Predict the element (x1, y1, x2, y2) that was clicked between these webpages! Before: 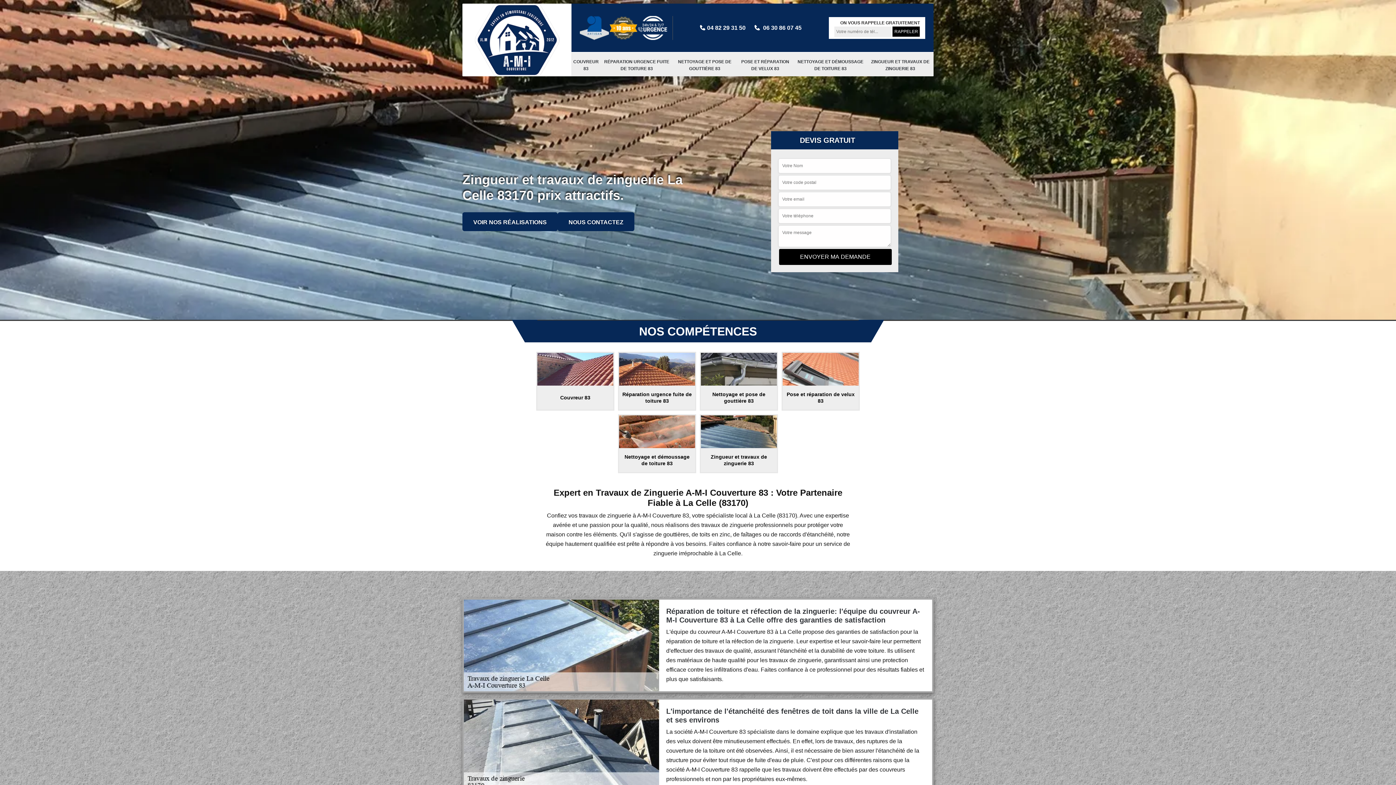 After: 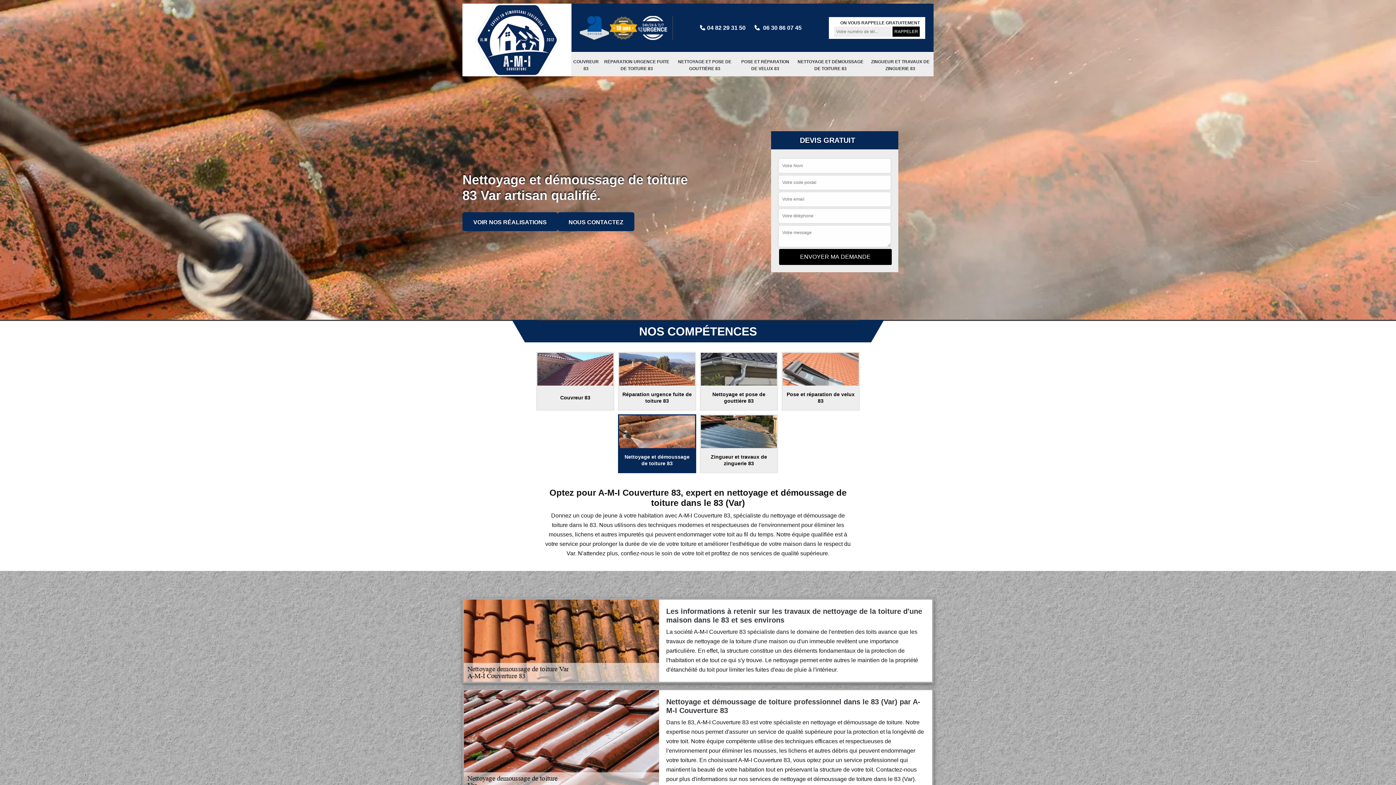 Action: bbox: (794, 52, 867, 76) label: NETTOYAGE ET DÉMOUSSAGE DE TOITURE 83